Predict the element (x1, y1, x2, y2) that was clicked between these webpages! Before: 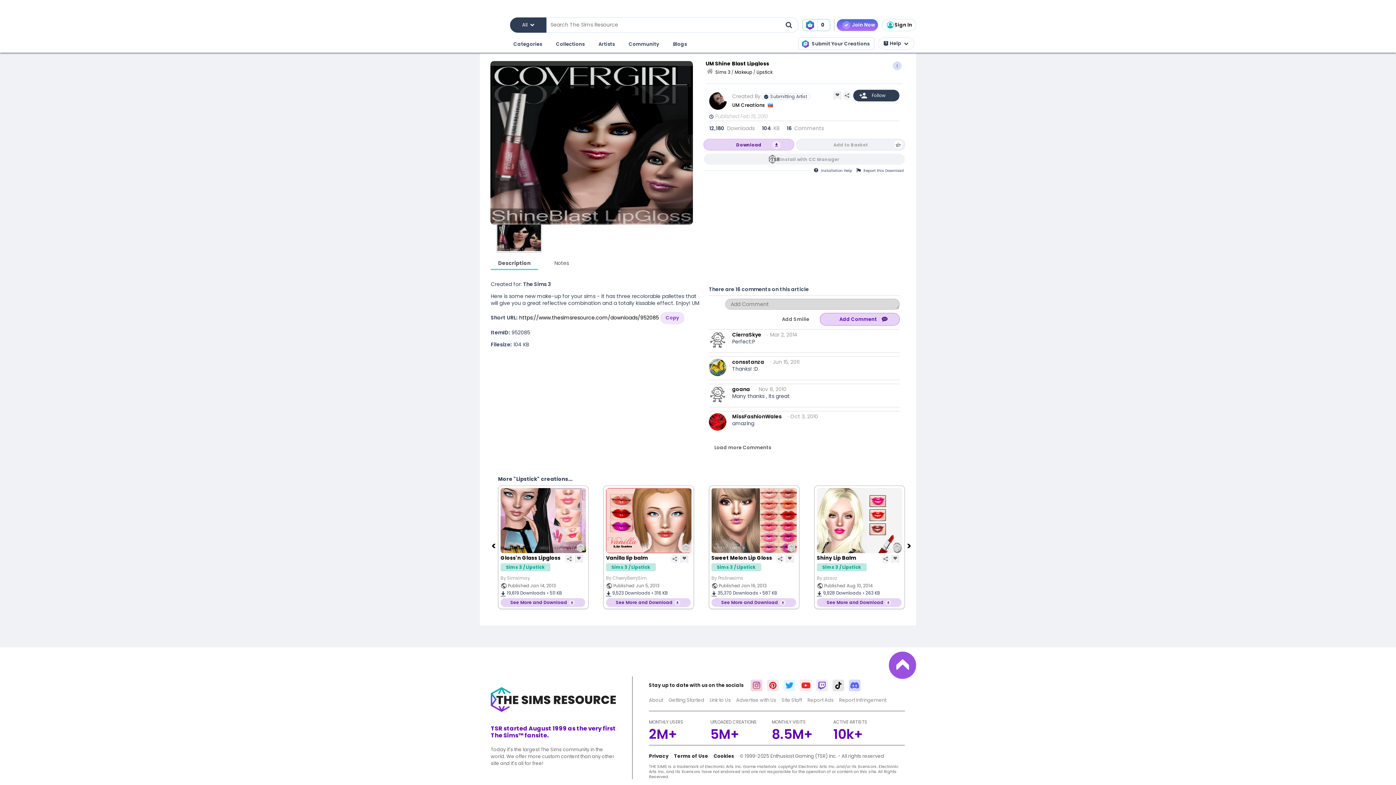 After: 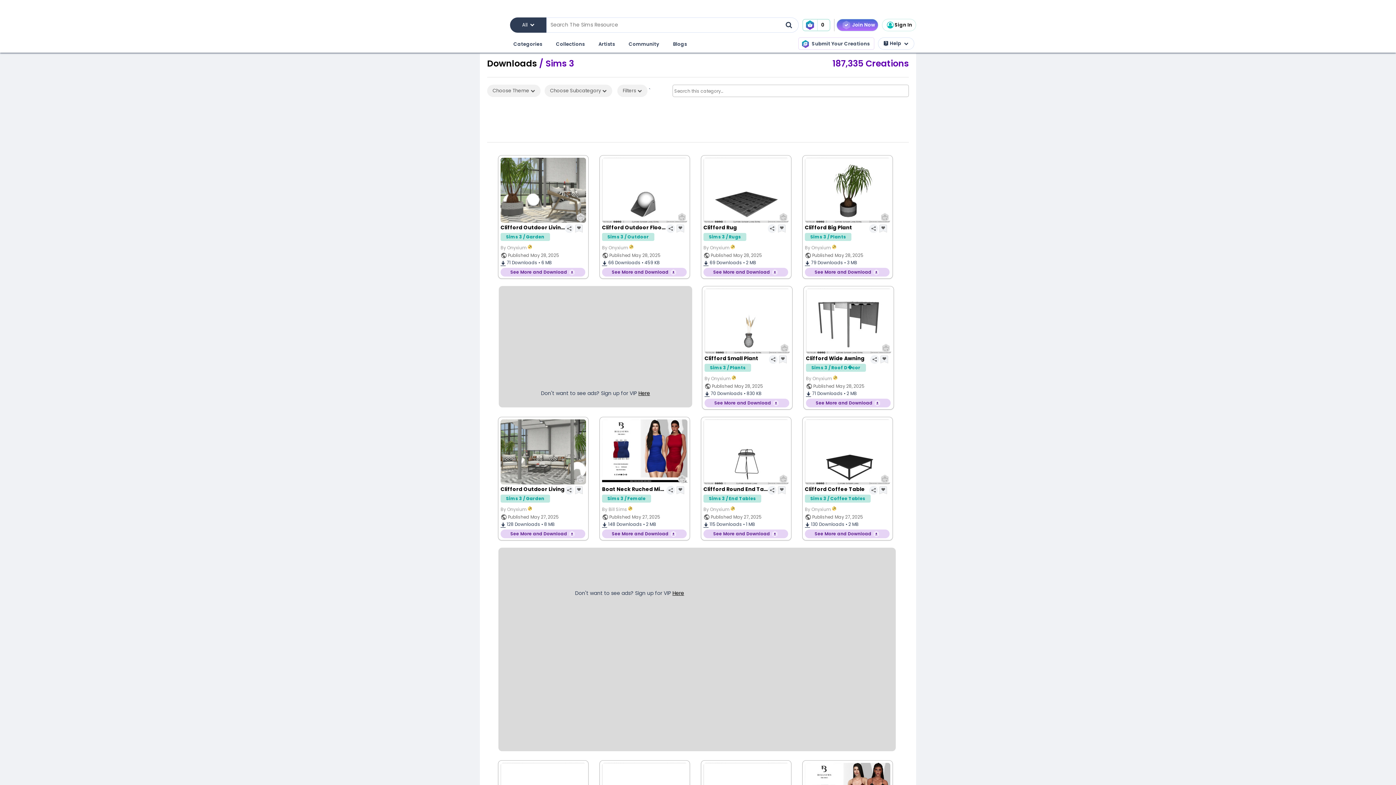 Action: bbox: (715, 69, 730, 75) label: Sims 3